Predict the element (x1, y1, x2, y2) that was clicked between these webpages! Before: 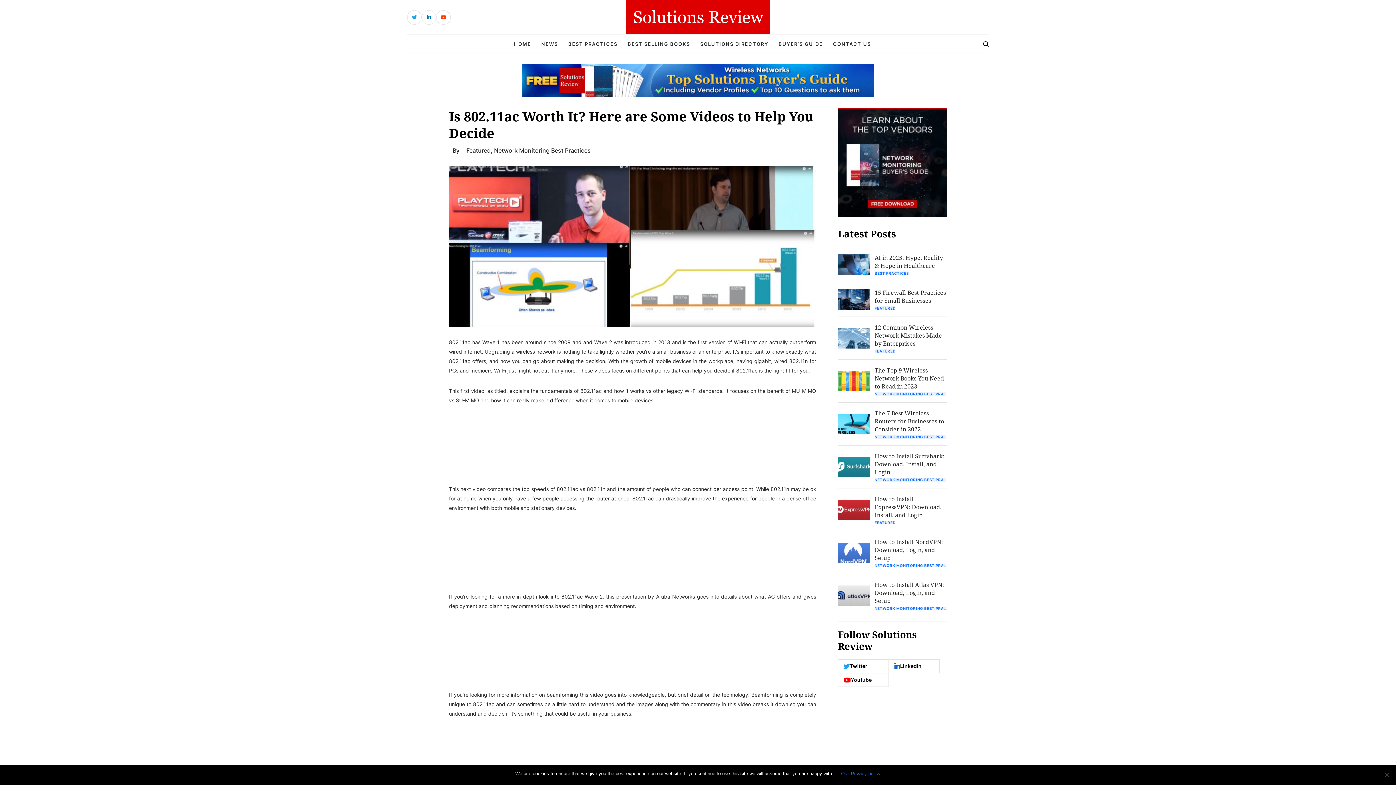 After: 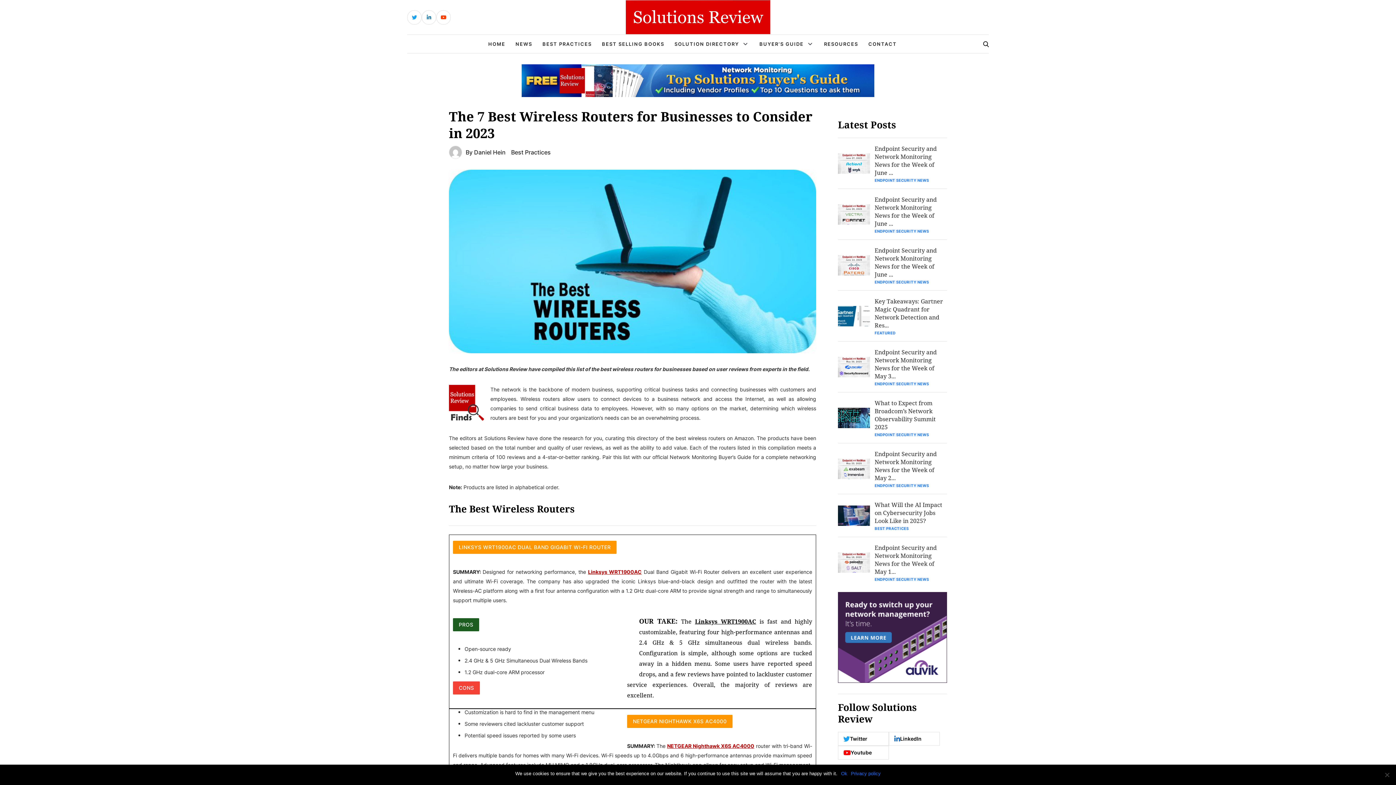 Action: bbox: (838, 414, 870, 434)